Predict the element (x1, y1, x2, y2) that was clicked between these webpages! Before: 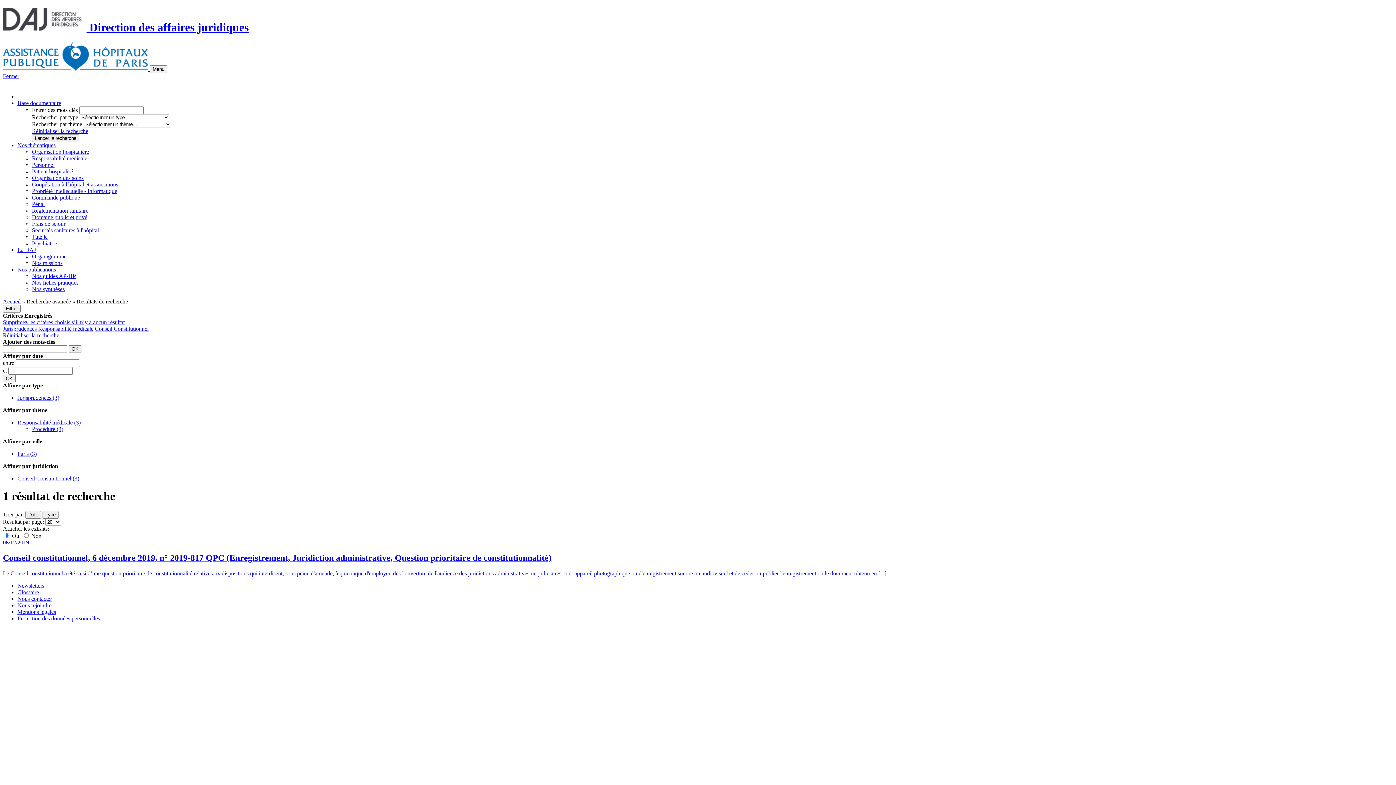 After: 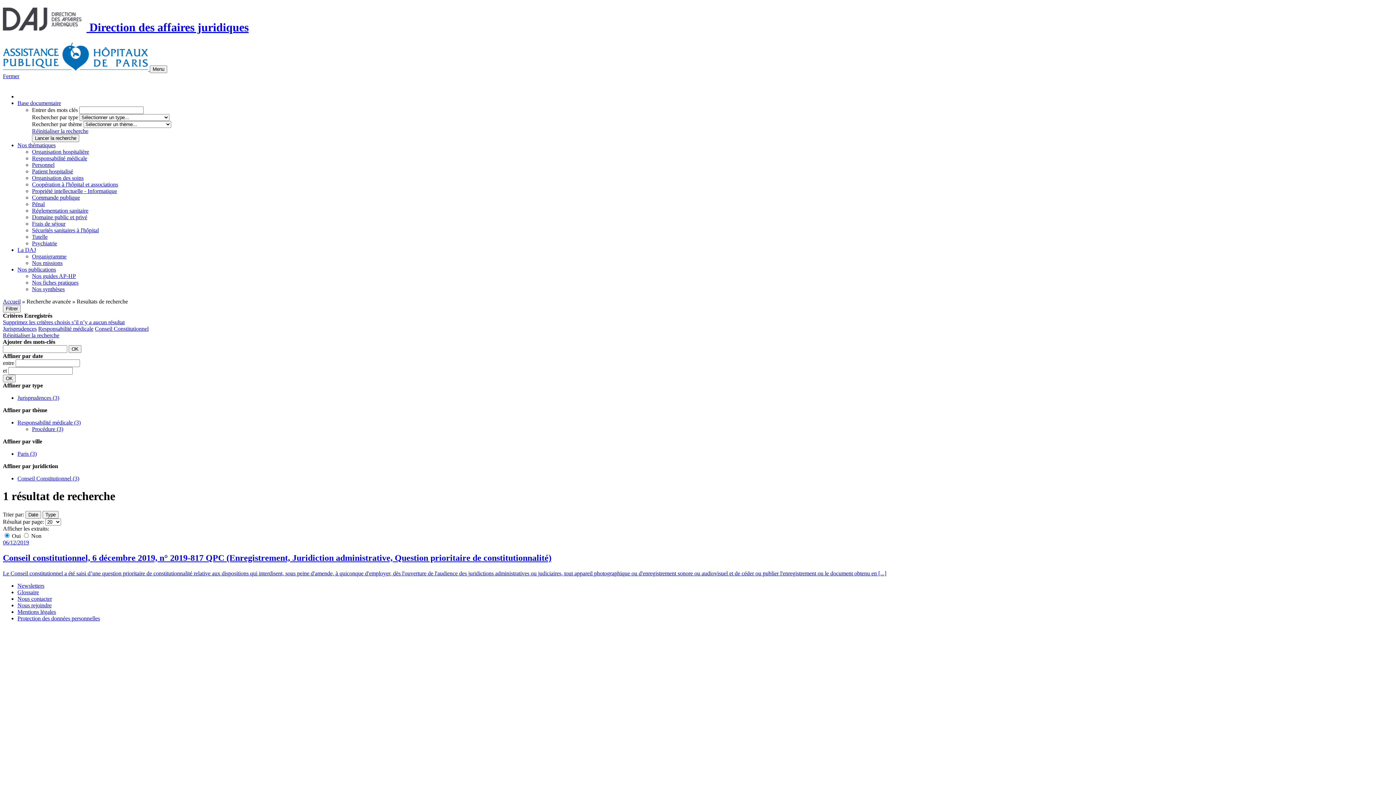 Action: label: Jurisprudences (3) bbox: (17, 394, 59, 401)